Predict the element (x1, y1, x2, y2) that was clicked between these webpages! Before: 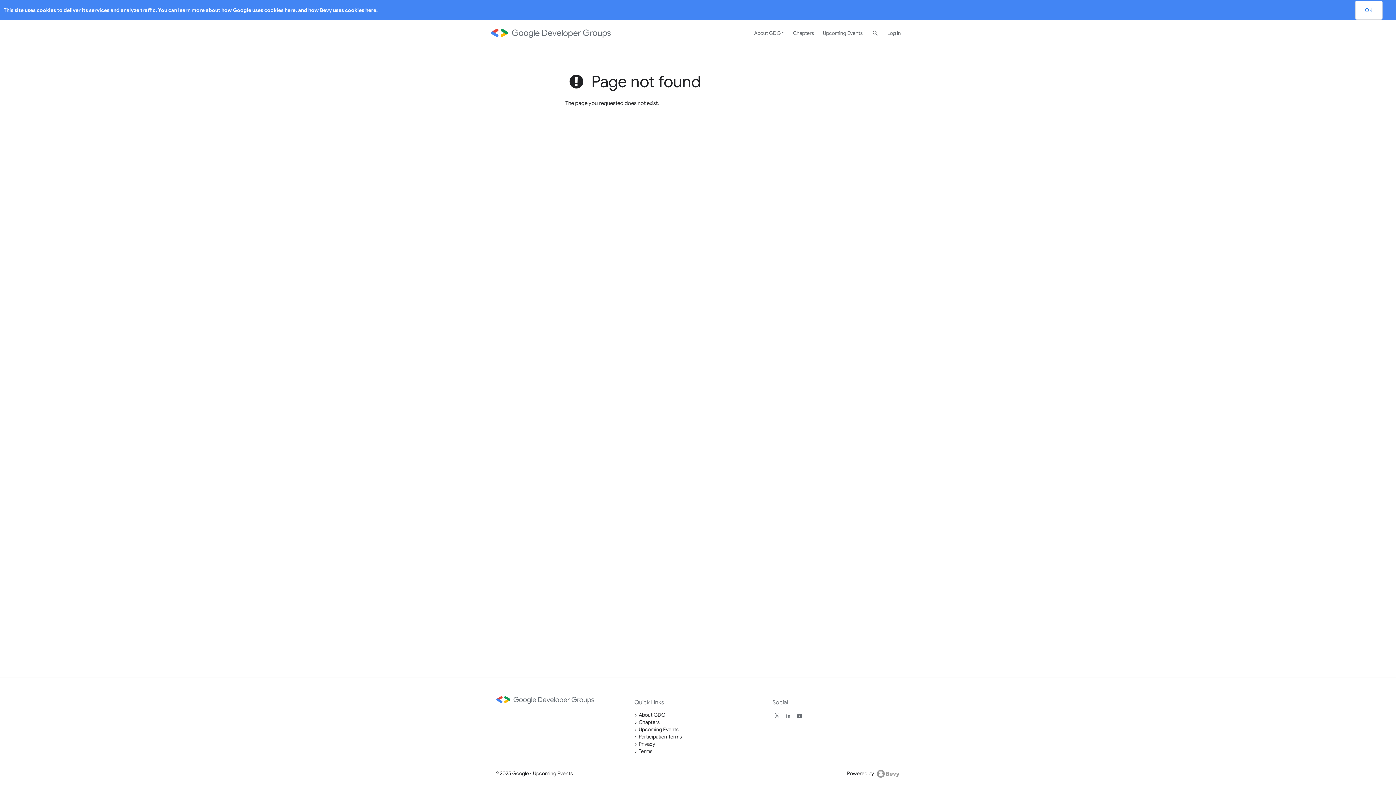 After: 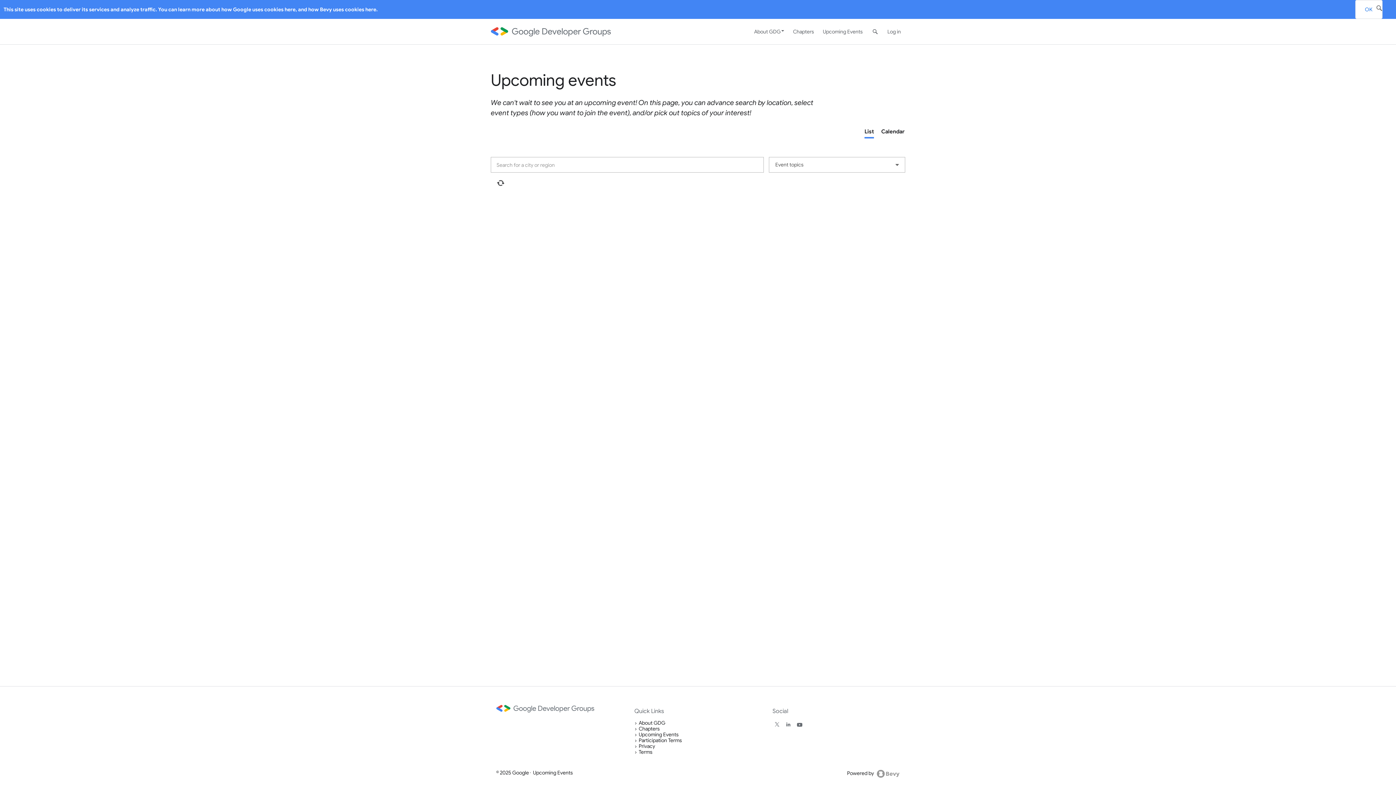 Action: label: Upcoming Events bbox: (818, 20, 867, 45)